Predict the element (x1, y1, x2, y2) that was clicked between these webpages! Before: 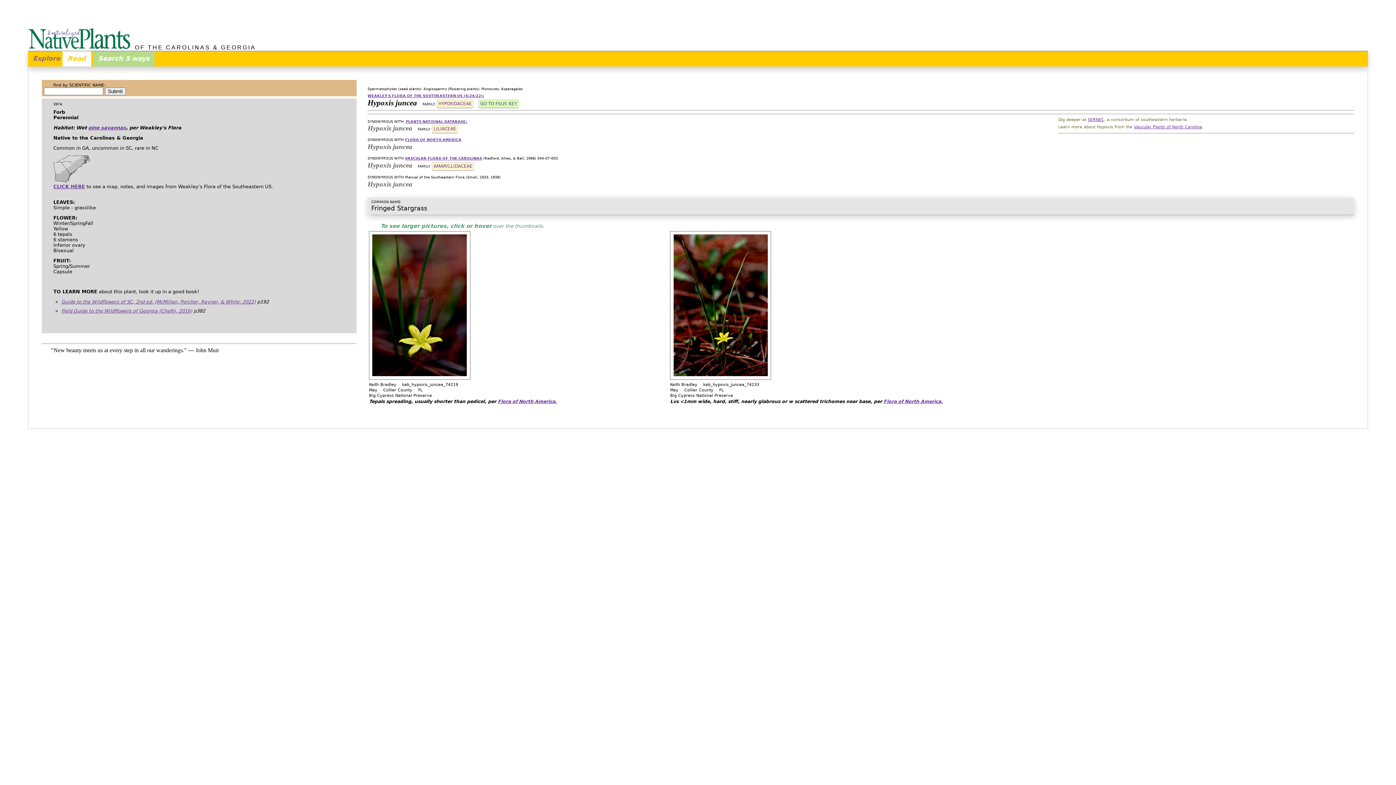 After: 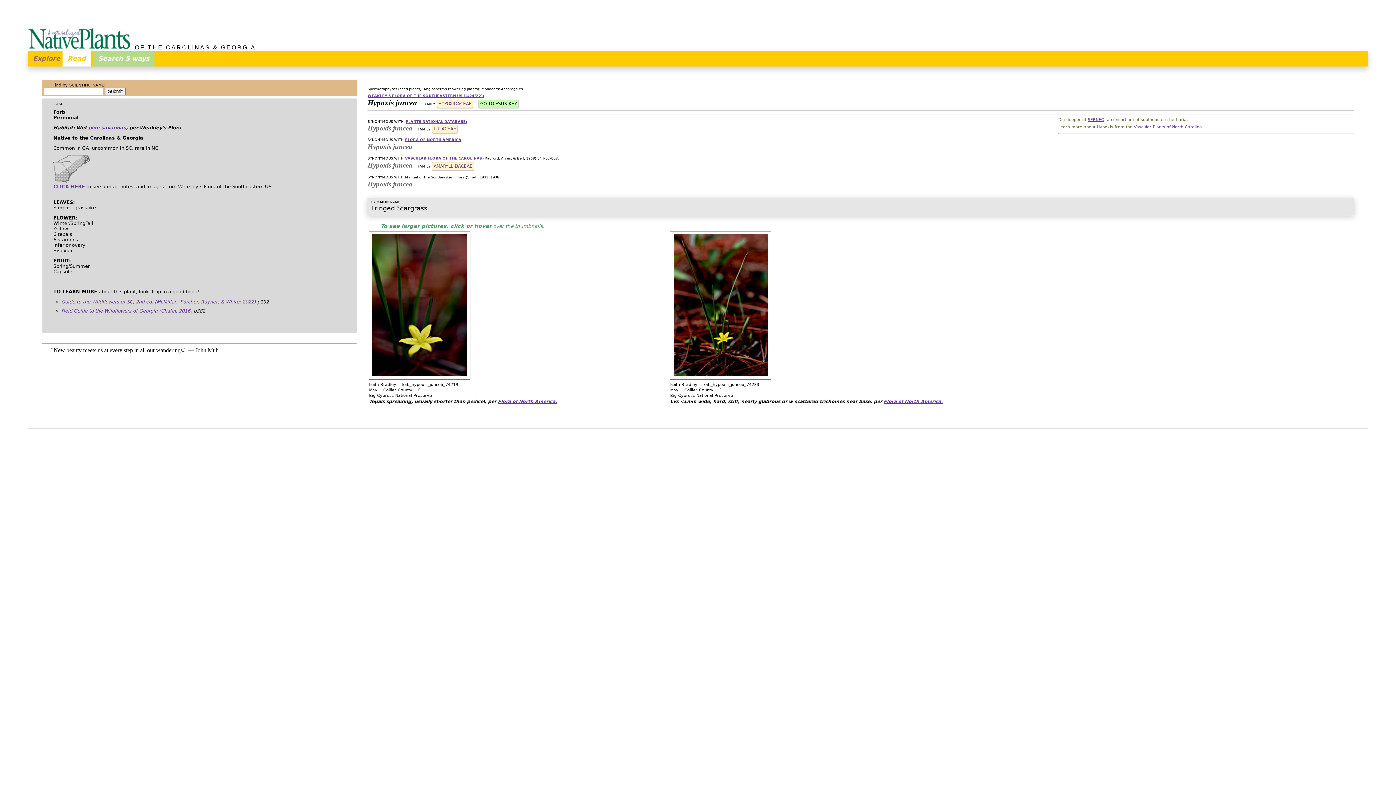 Action: label: GO TO FSUS KEY bbox: (478, 99, 518, 108)